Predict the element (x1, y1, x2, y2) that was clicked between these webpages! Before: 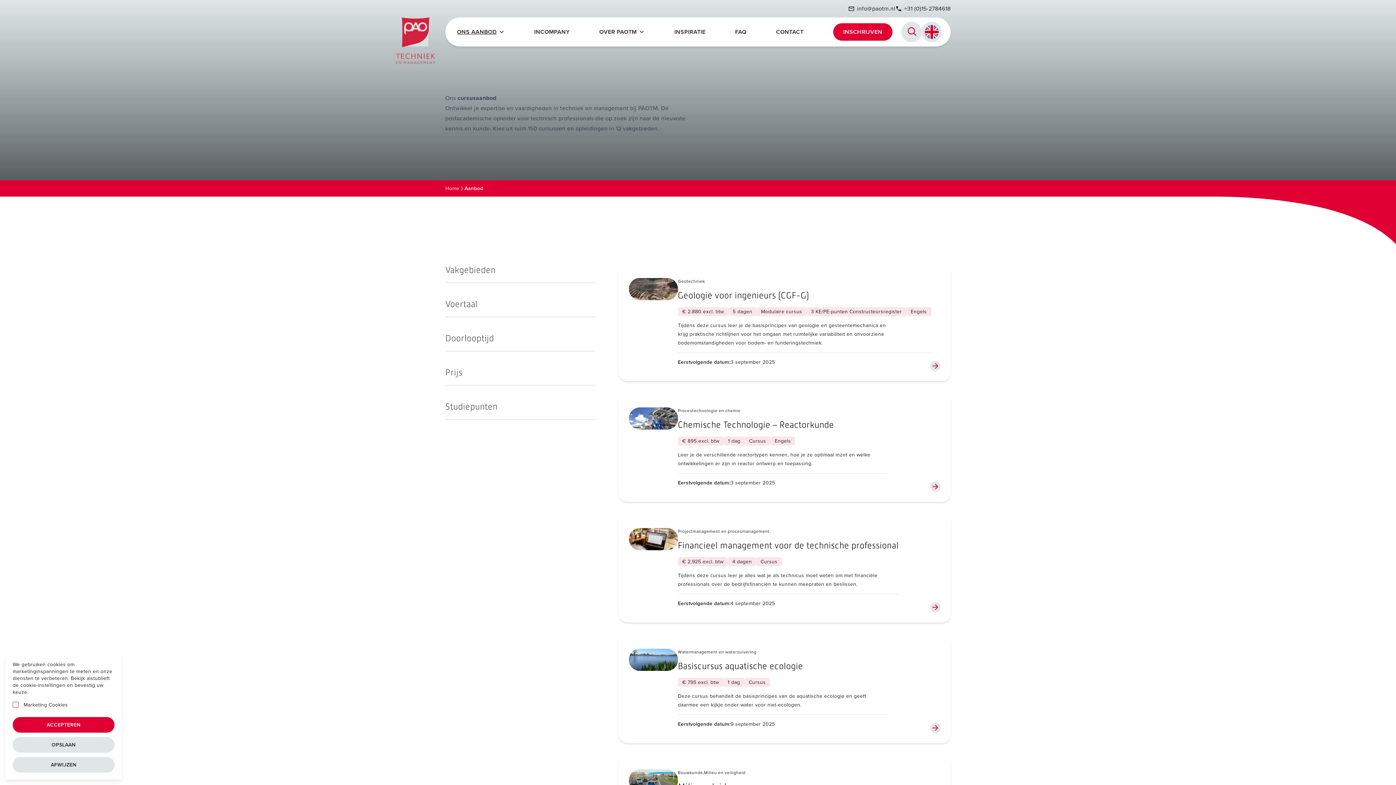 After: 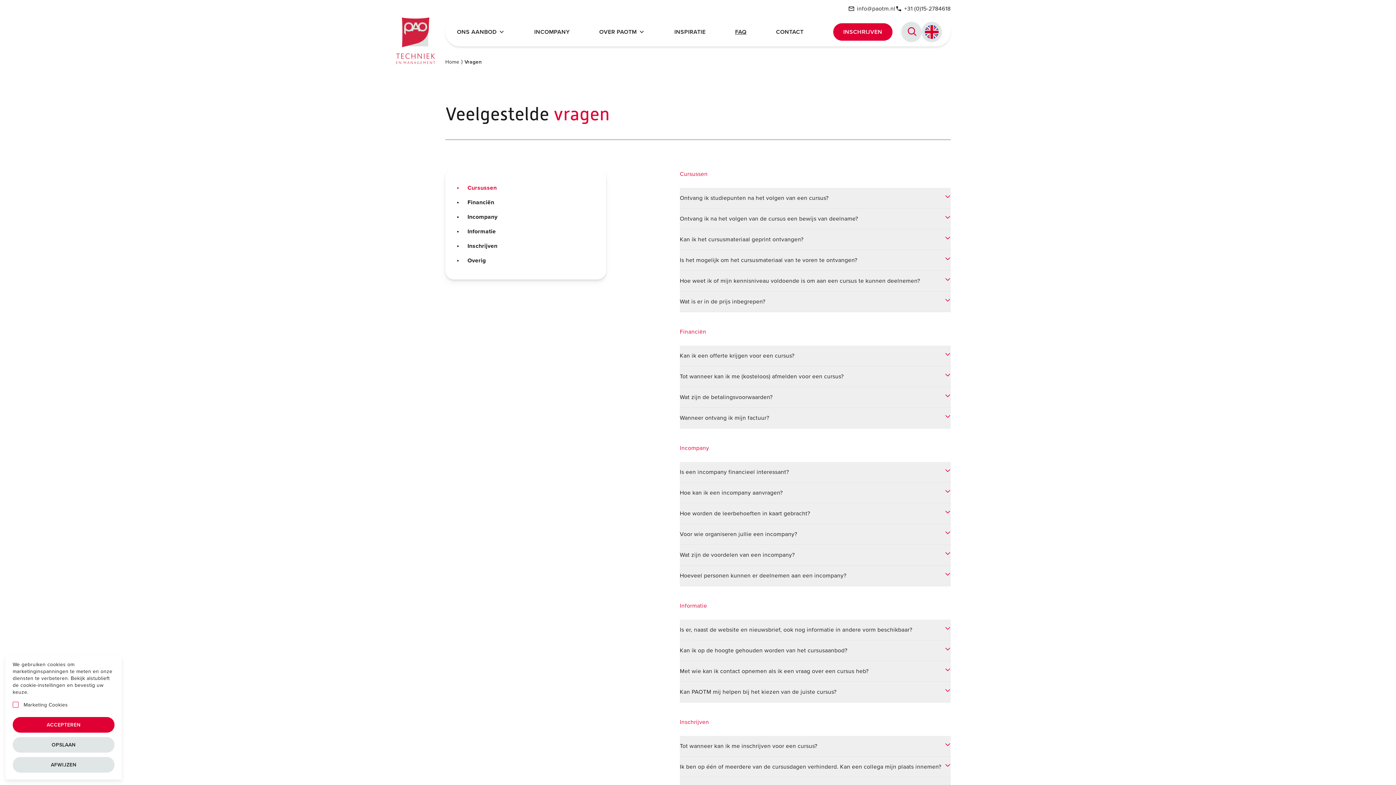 Action: label: FAQ bbox: (735, 29, 746, 34)